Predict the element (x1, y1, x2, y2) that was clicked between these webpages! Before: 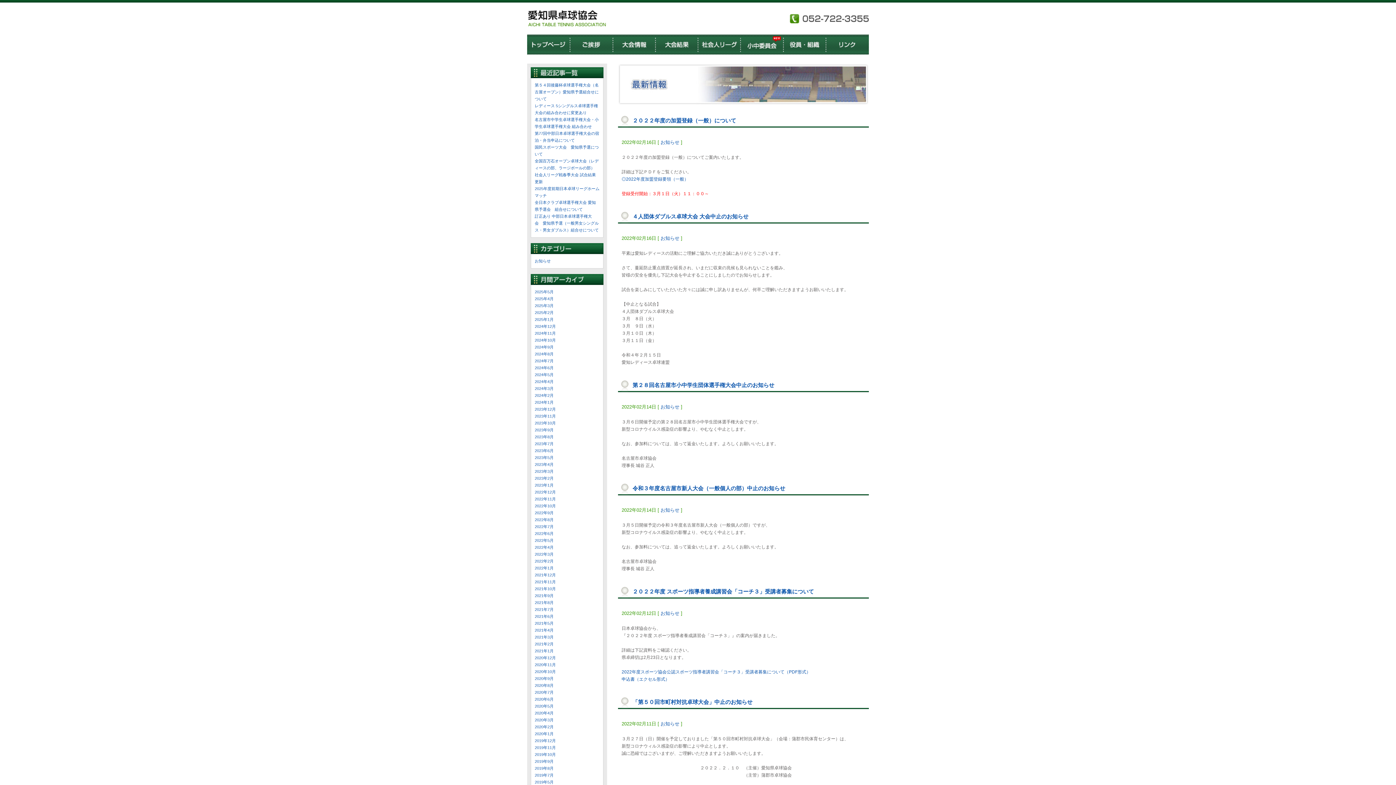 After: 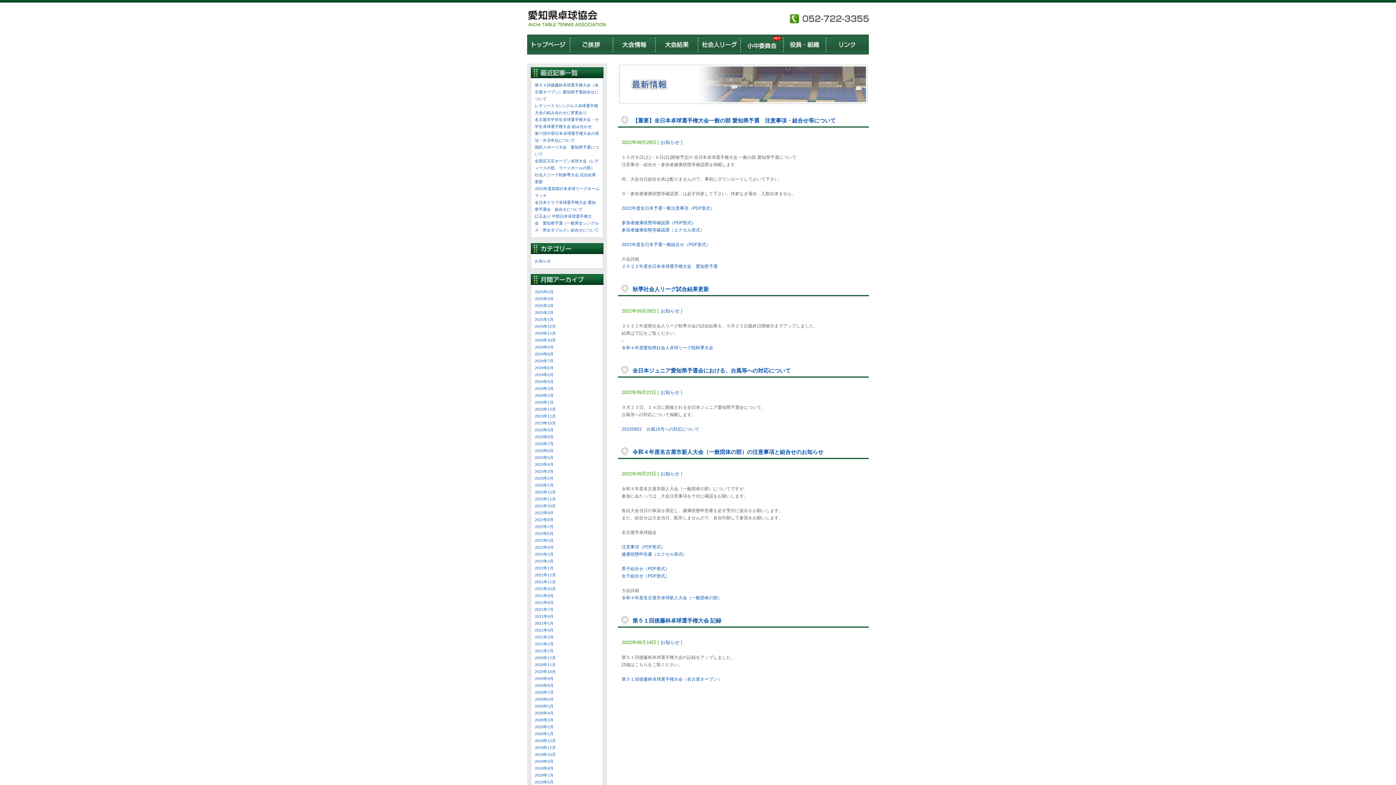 Action: bbox: (534, 510, 553, 515) label: 2022年9月